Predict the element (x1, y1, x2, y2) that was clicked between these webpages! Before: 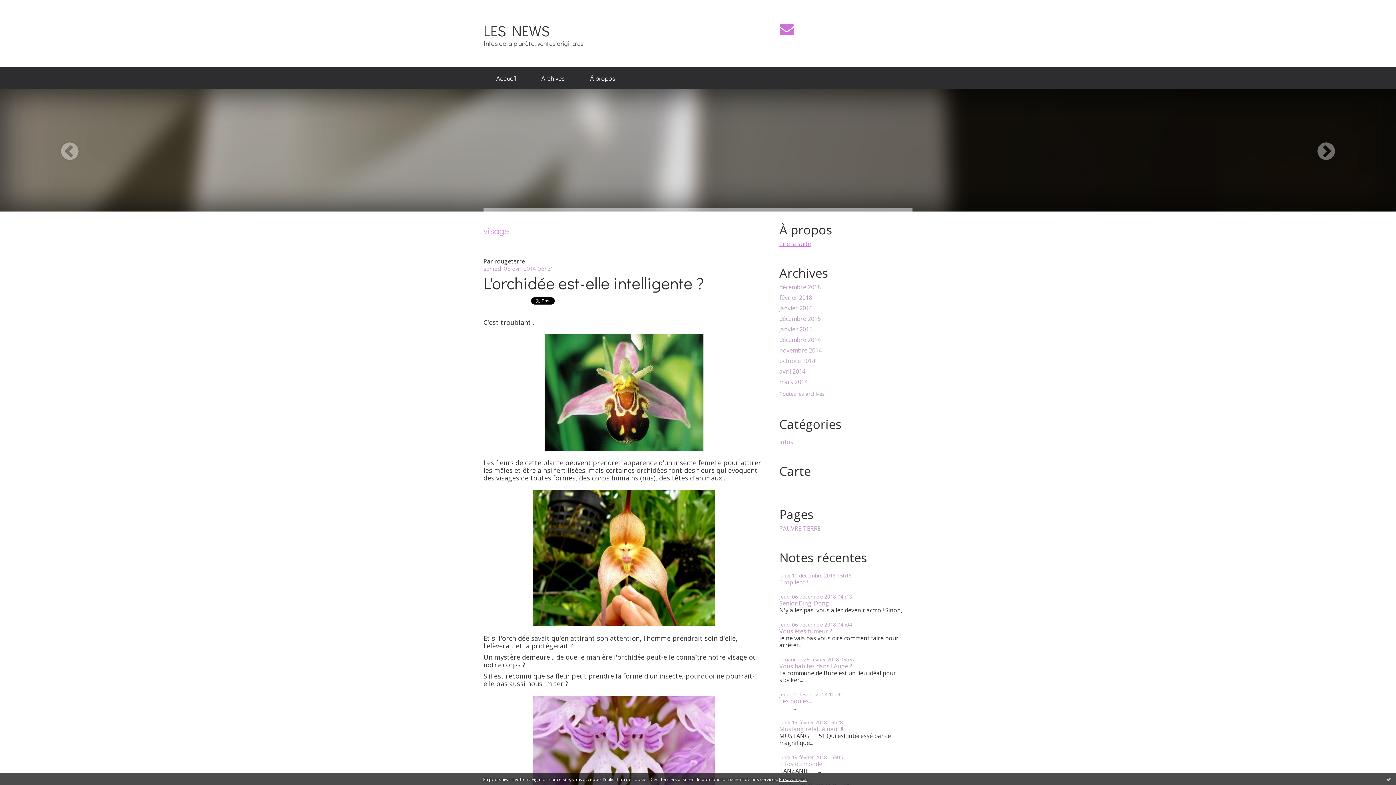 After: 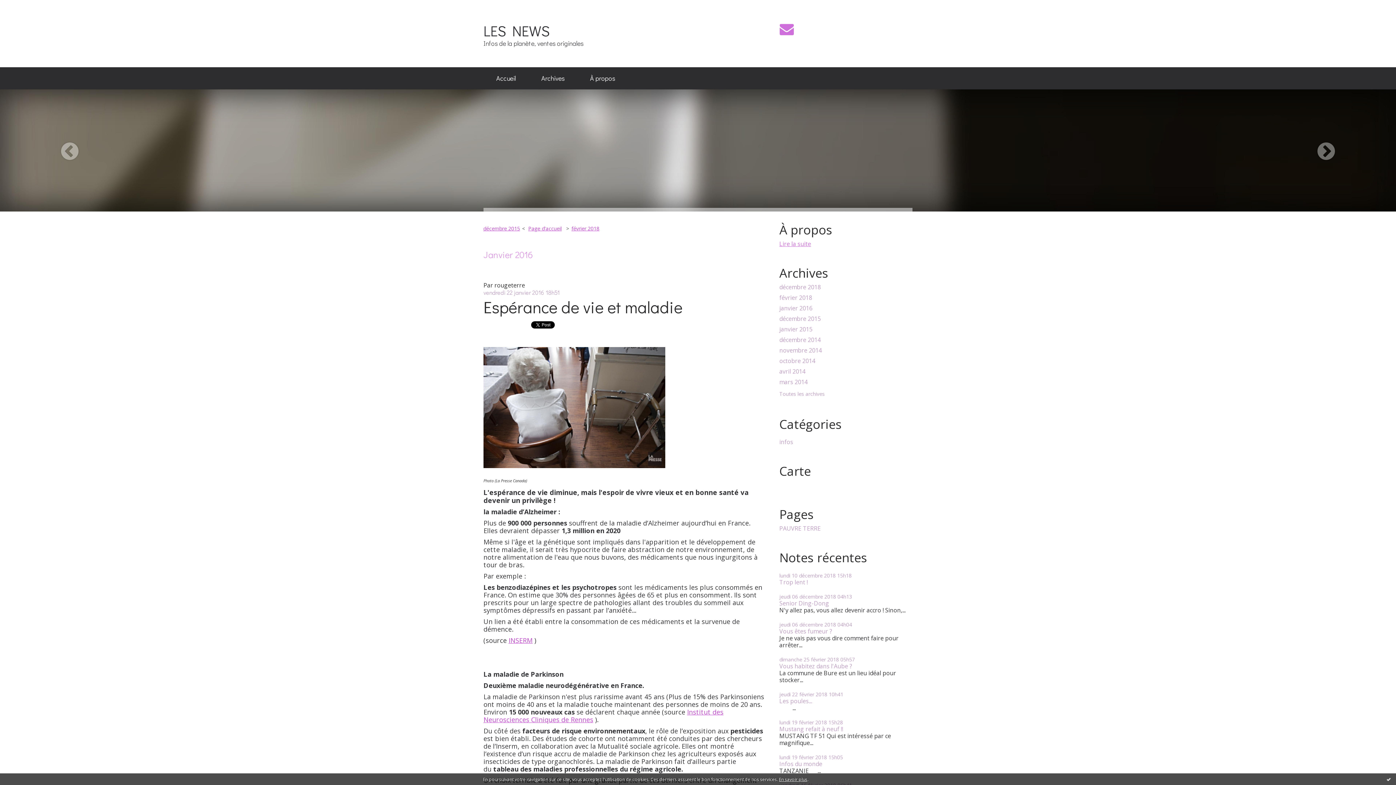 Action: bbox: (779, 305, 912, 312) label: janvier 2016